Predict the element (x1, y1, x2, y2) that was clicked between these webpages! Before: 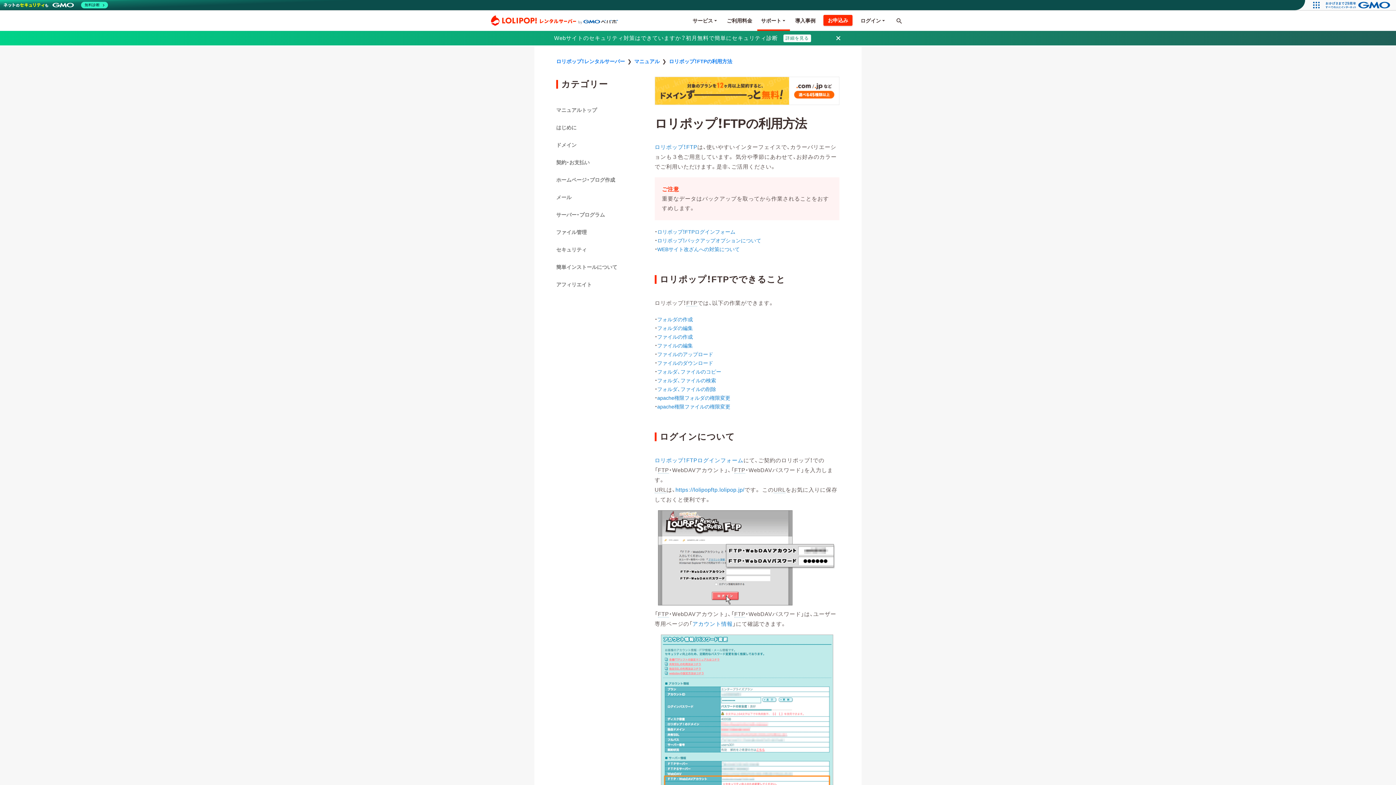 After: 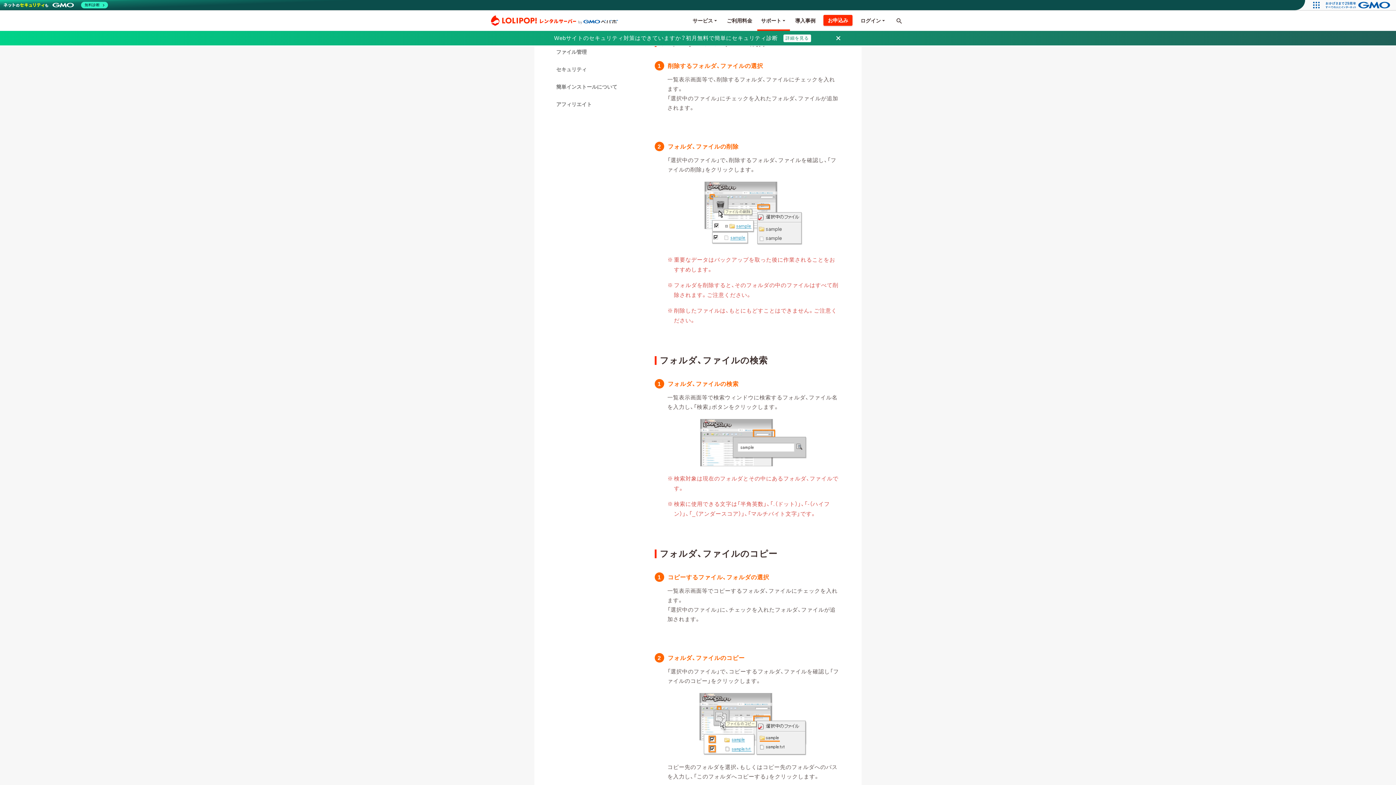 Action: bbox: (657, 386, 716, 392) label: フォルダ、ファイルの削除